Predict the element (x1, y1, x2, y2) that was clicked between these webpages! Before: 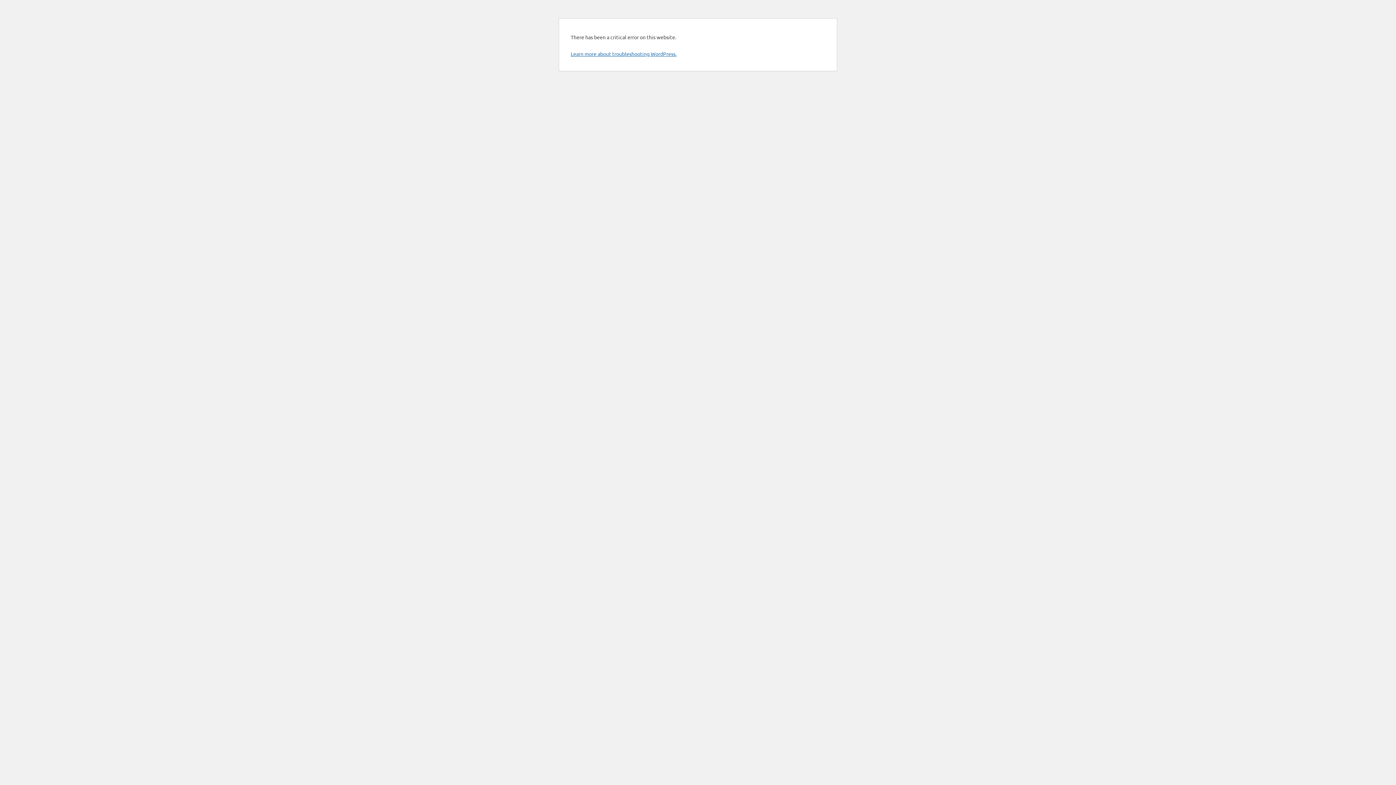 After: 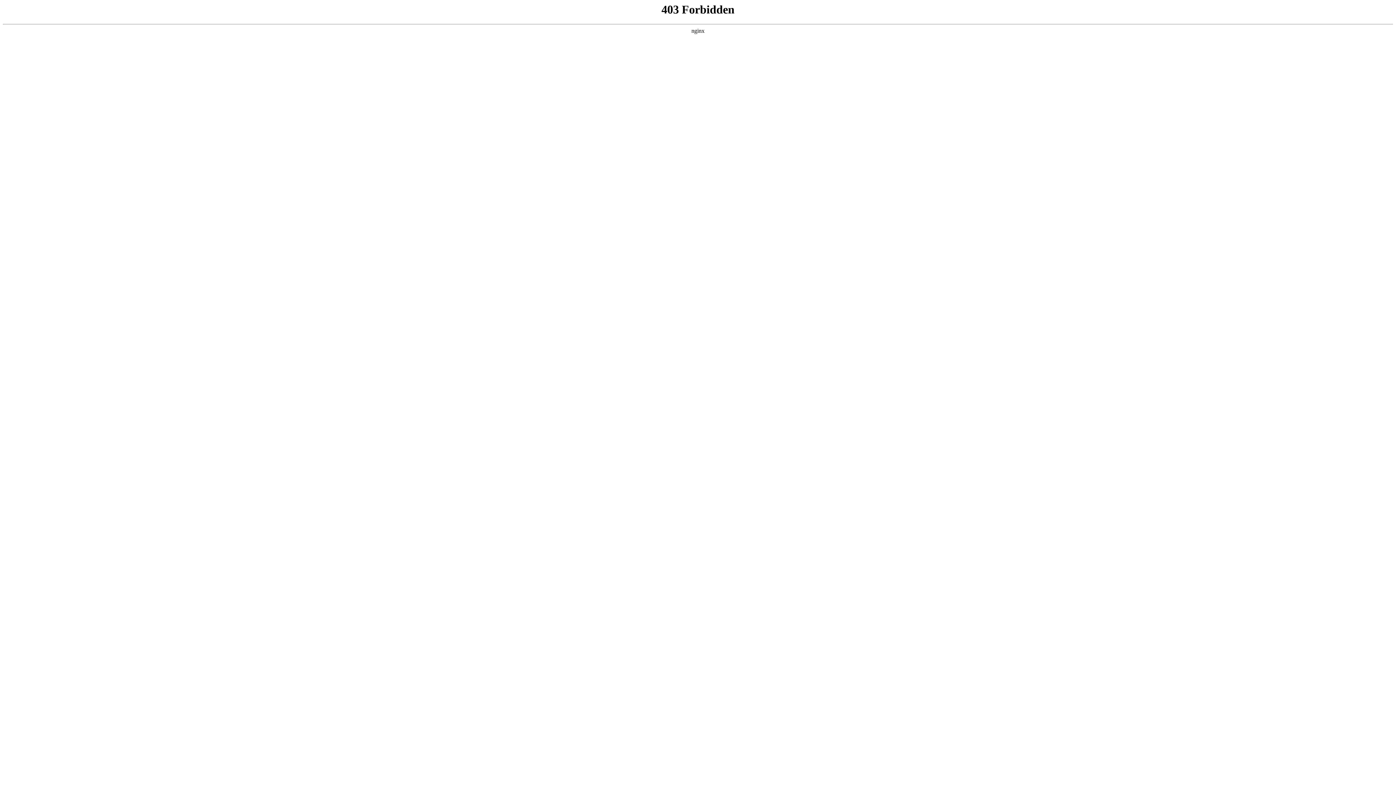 Action: bbox: (570, 50, 676, 57) label: Learn more about troubleshooting WordPress.